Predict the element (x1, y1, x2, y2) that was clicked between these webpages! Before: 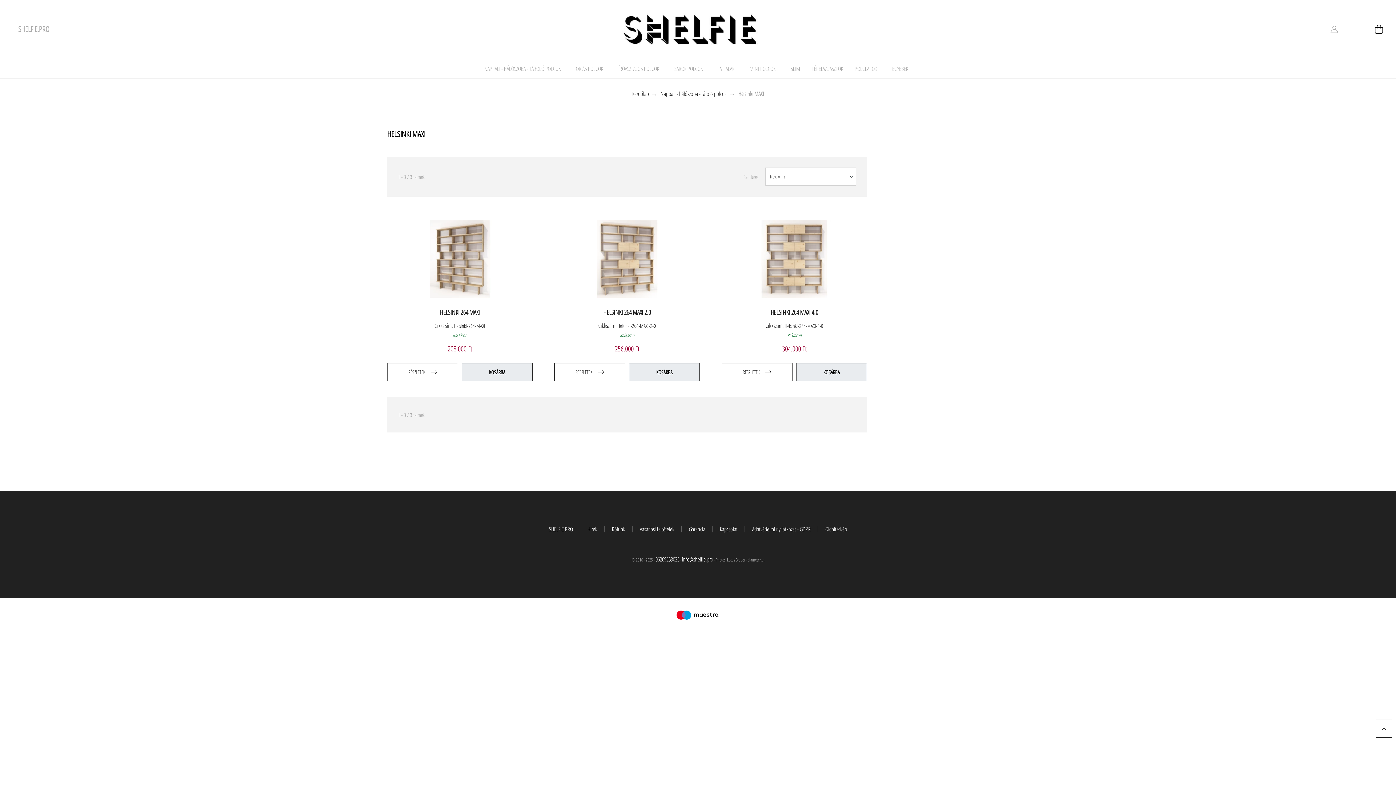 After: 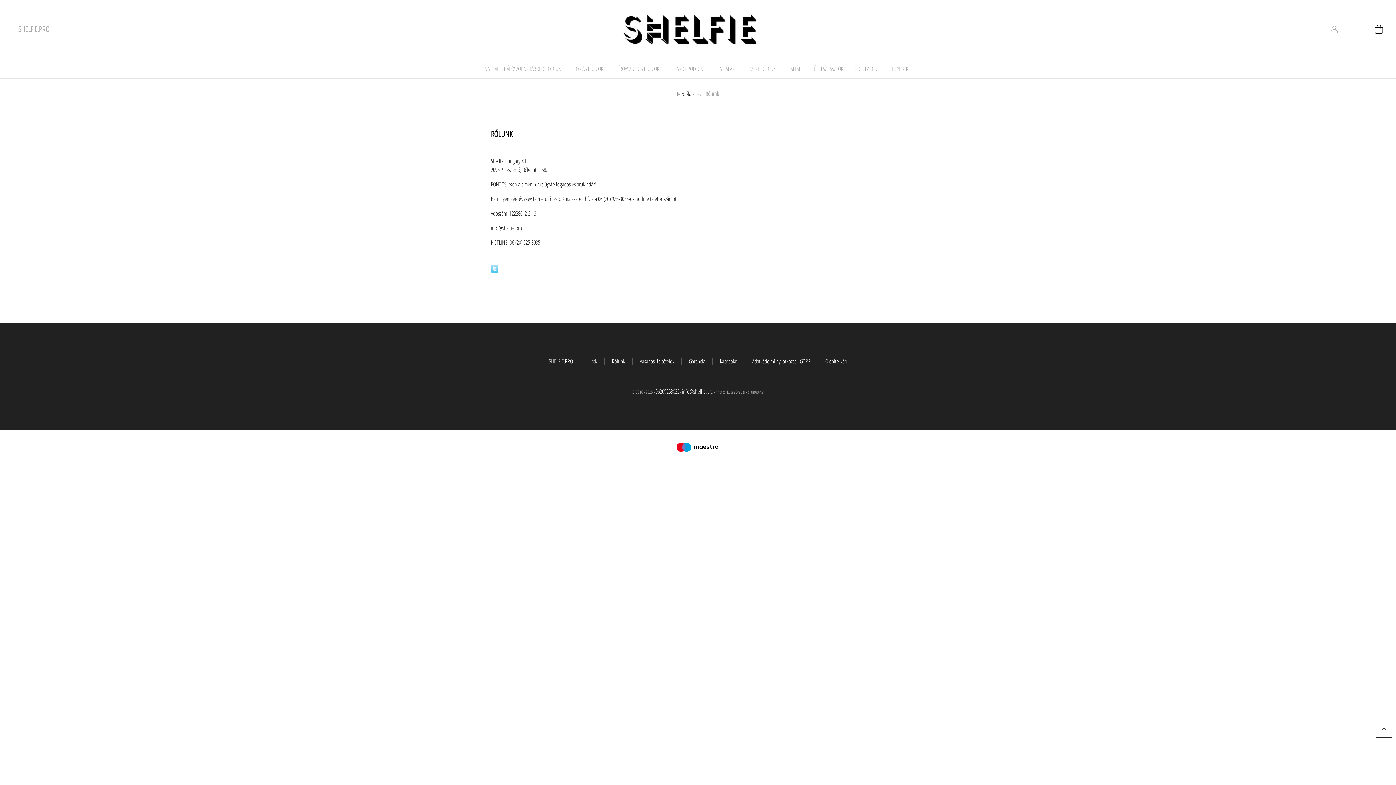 Action: bbox: (604, 524, 632, 534) label: Rólunk